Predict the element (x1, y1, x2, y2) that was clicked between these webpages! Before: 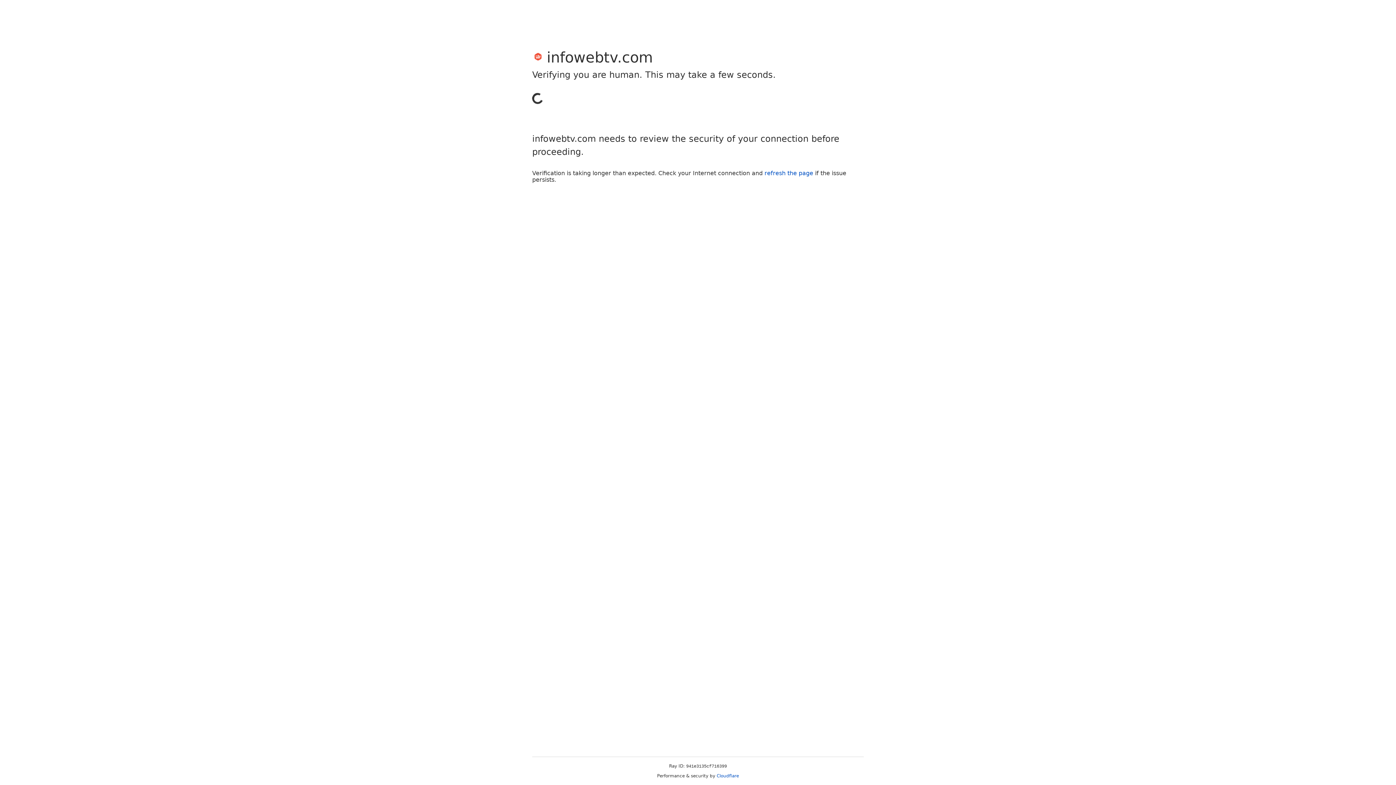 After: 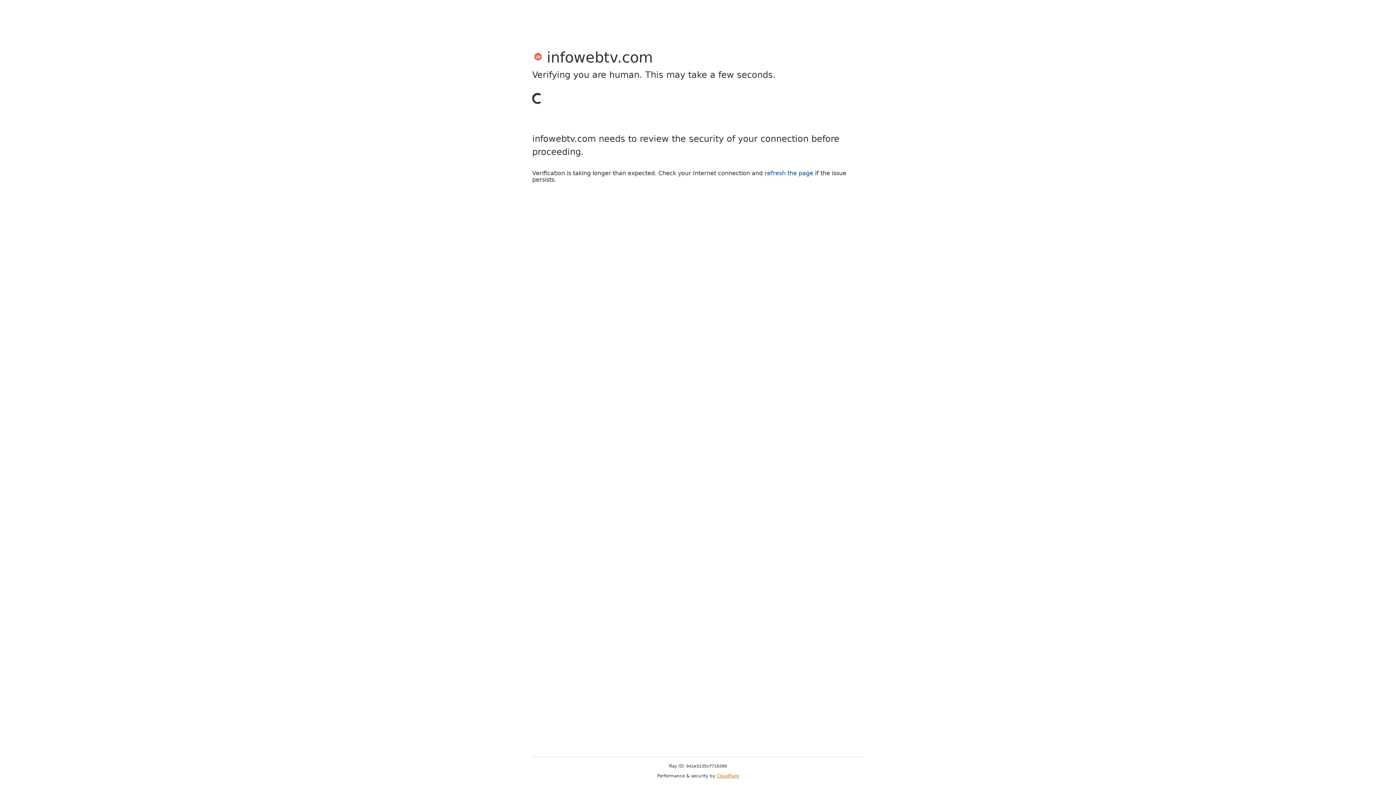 Action: bbox: (716, 773, 739, 778) label: Cloudflare